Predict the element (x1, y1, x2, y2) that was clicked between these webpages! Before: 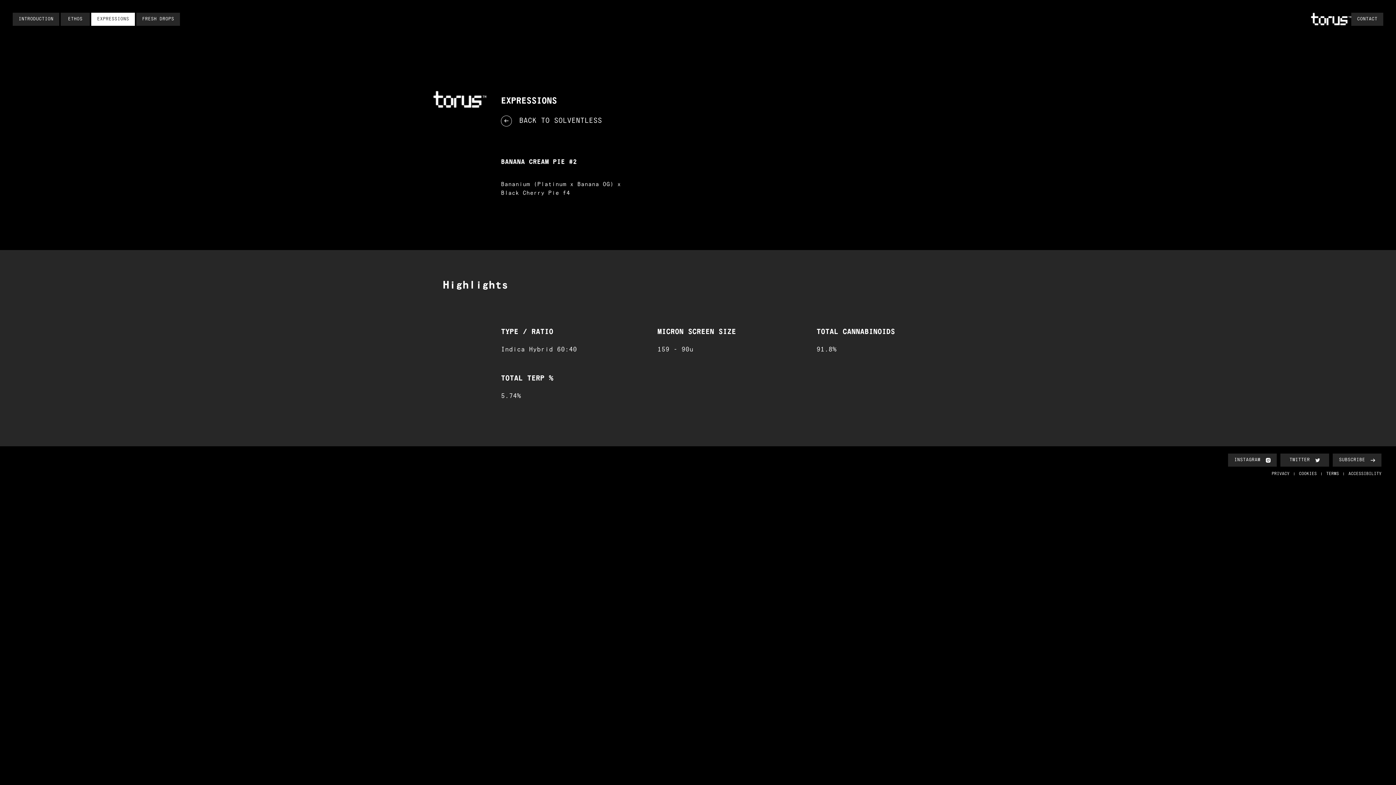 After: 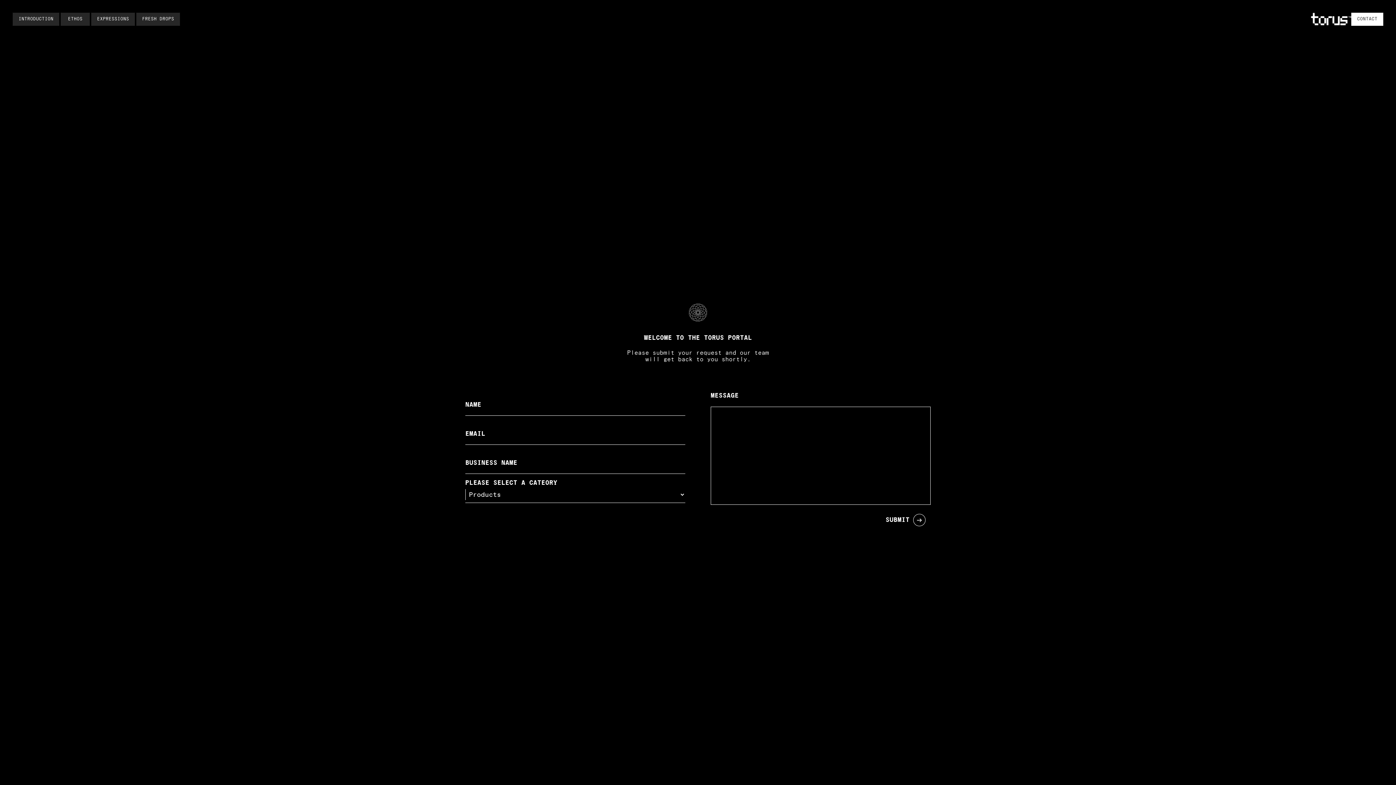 Action: label: CONTACT bbox: (1351, 12, 1383, 25)